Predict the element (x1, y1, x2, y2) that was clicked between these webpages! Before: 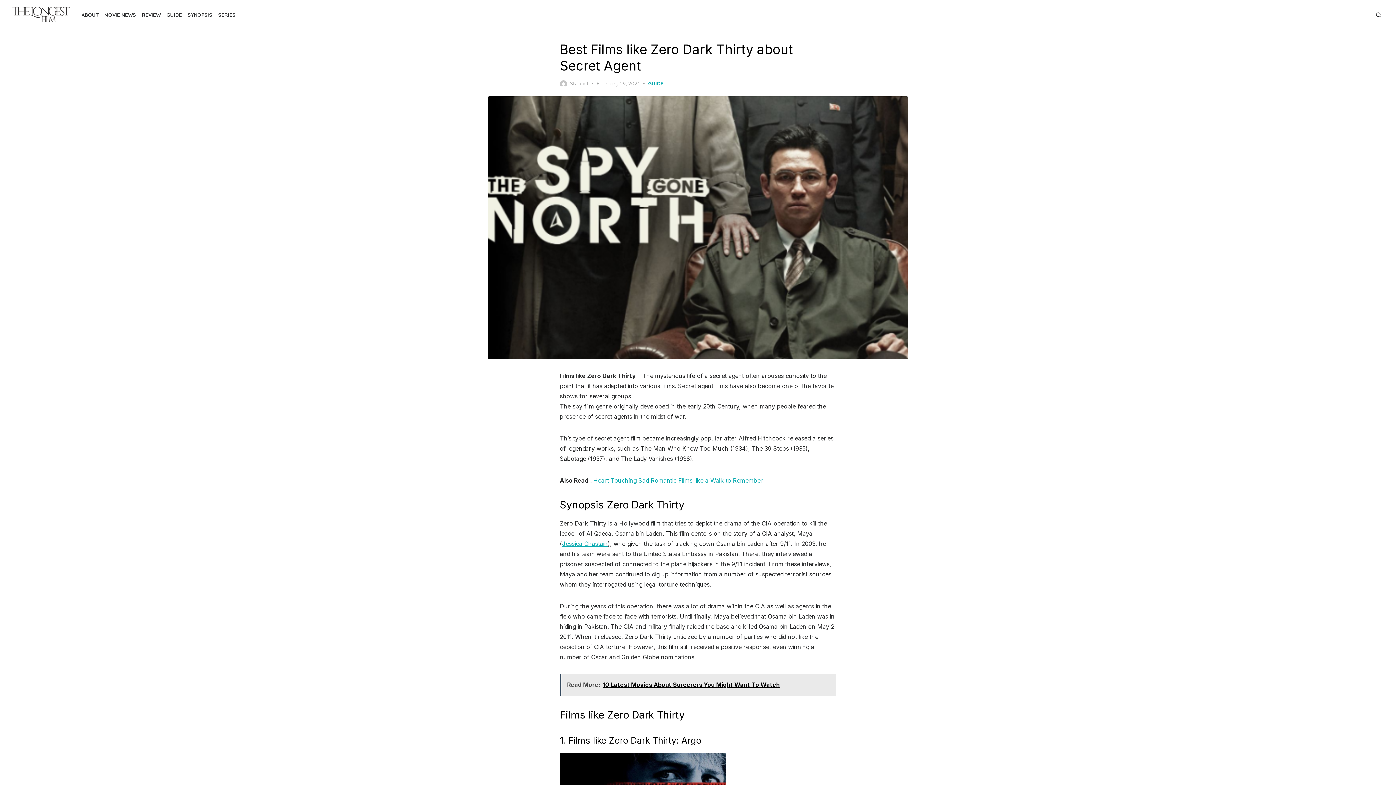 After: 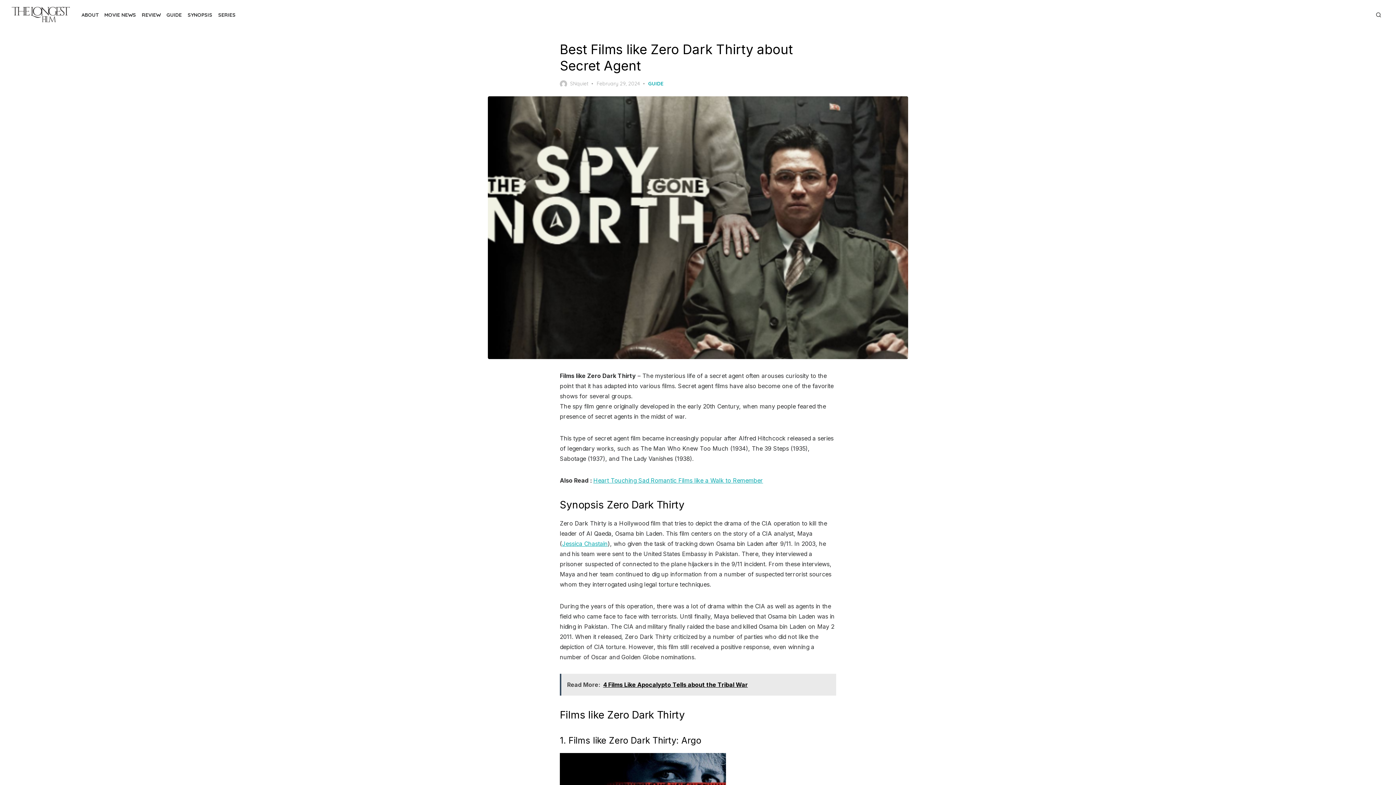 Action: bbox: (596, 79, 640, 87) label: February 29, 2024